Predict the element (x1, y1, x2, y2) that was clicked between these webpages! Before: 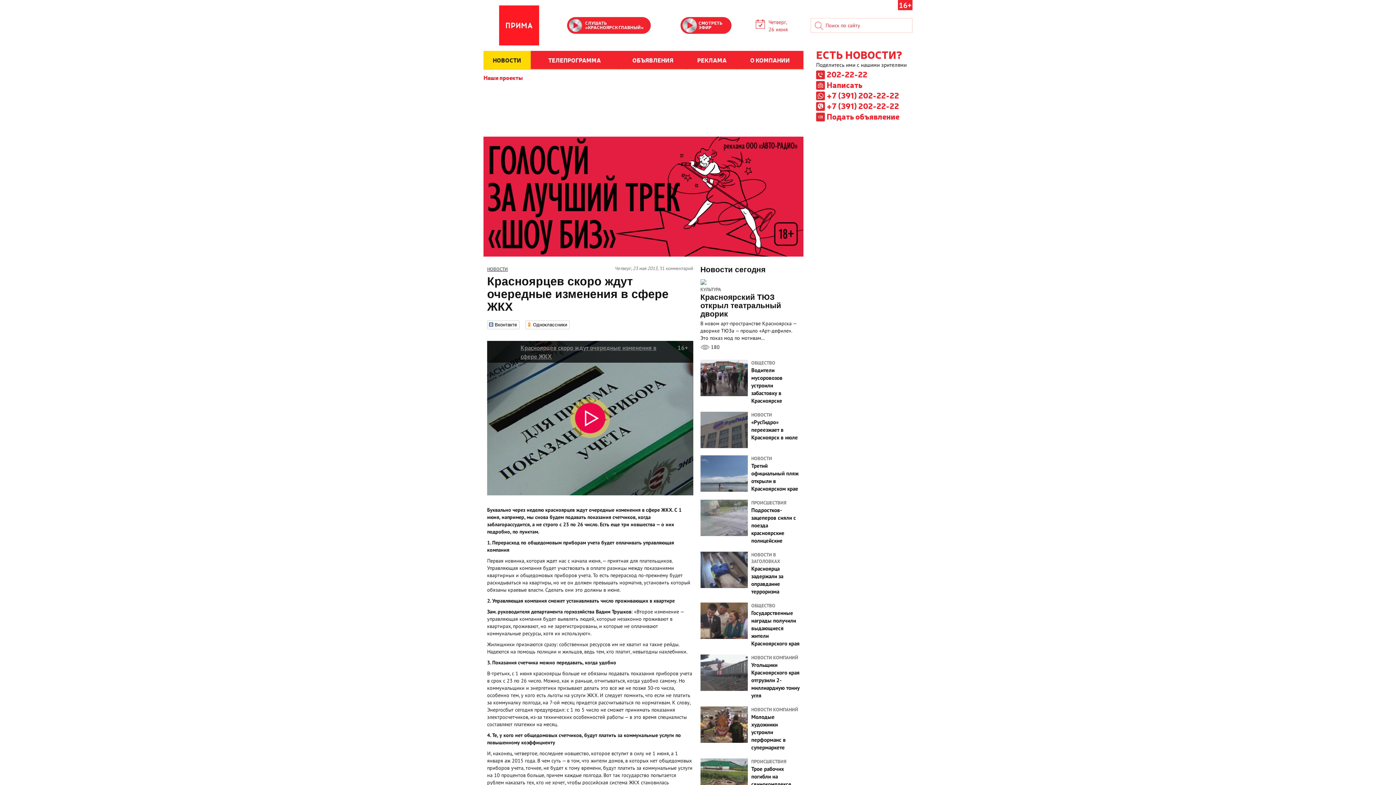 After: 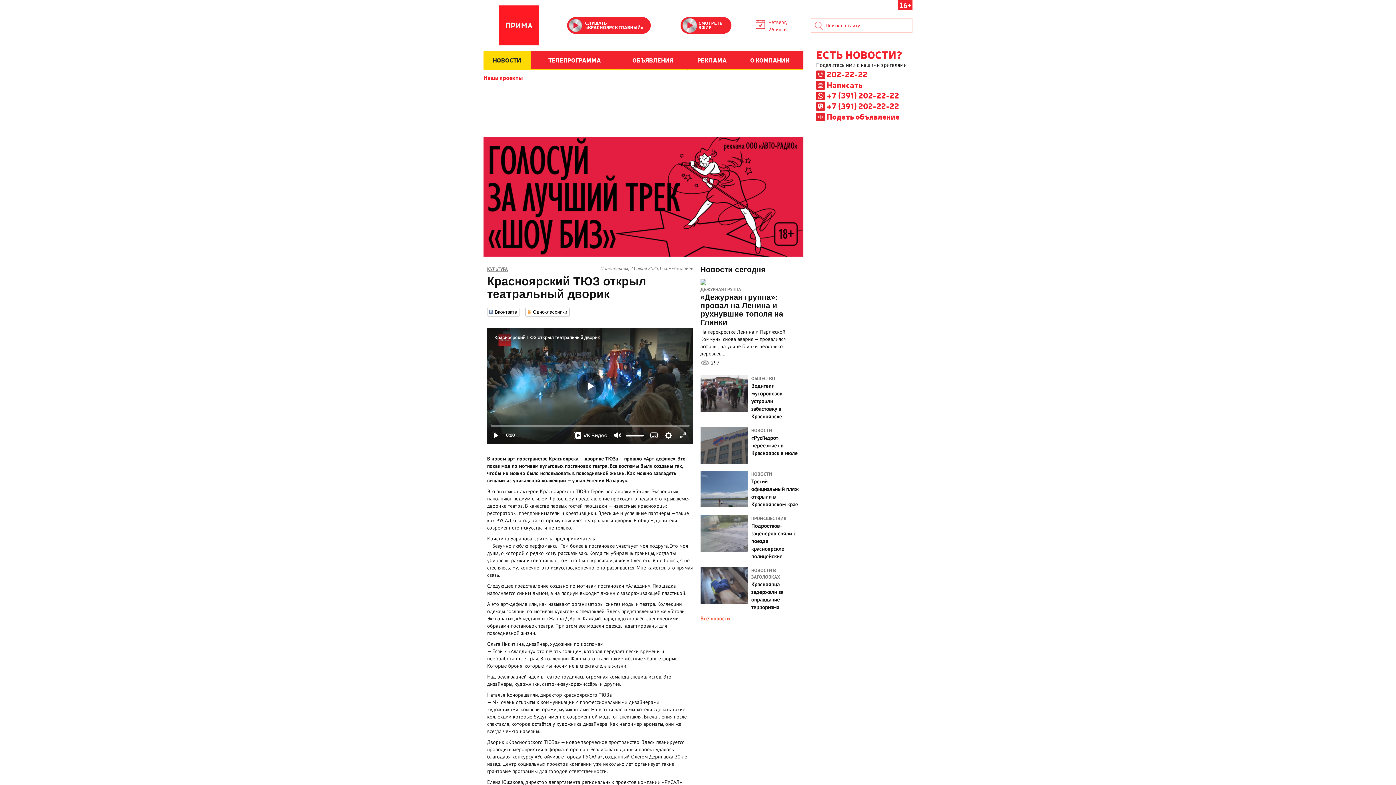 Action: bbox: (700, 293, 799, 318) label: Красноярский ТЮЗ открыл театральный дворик